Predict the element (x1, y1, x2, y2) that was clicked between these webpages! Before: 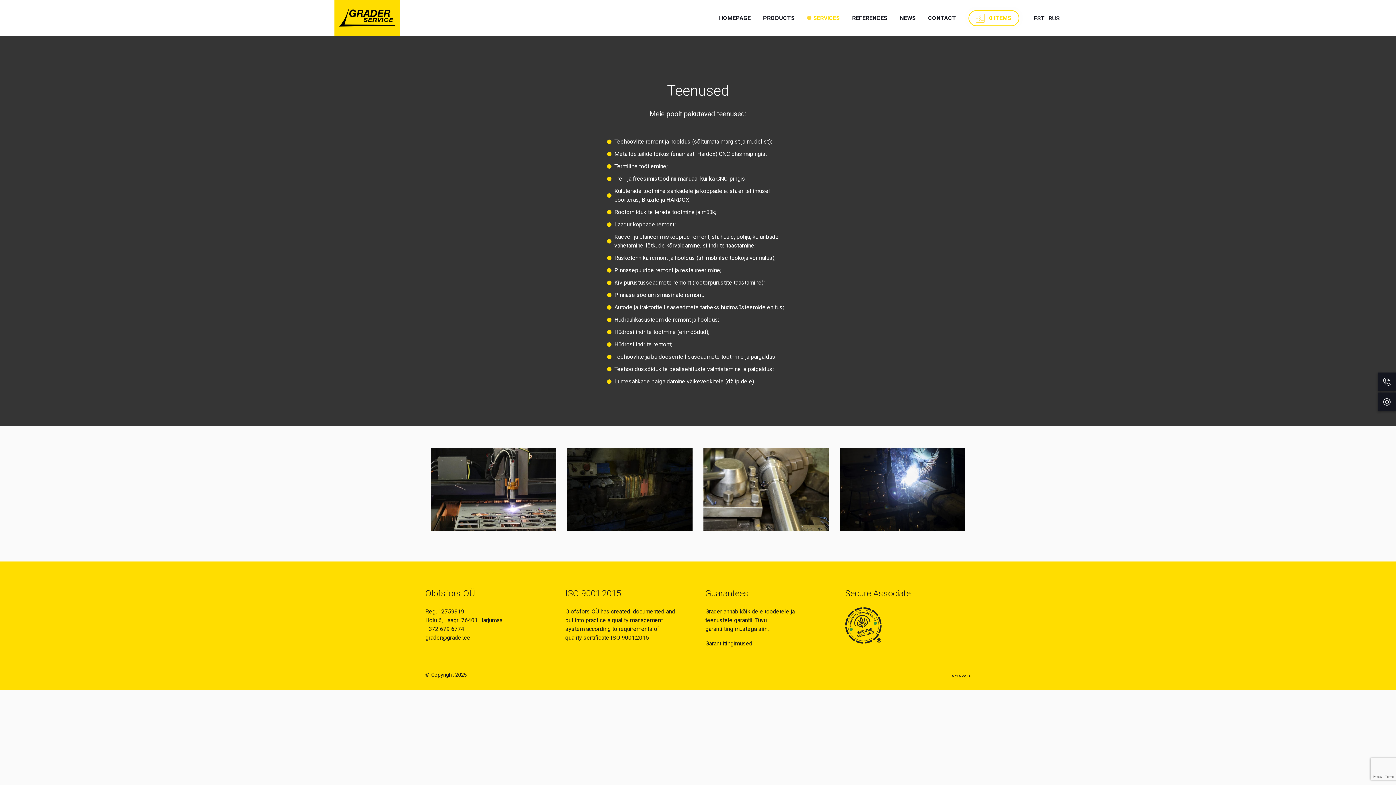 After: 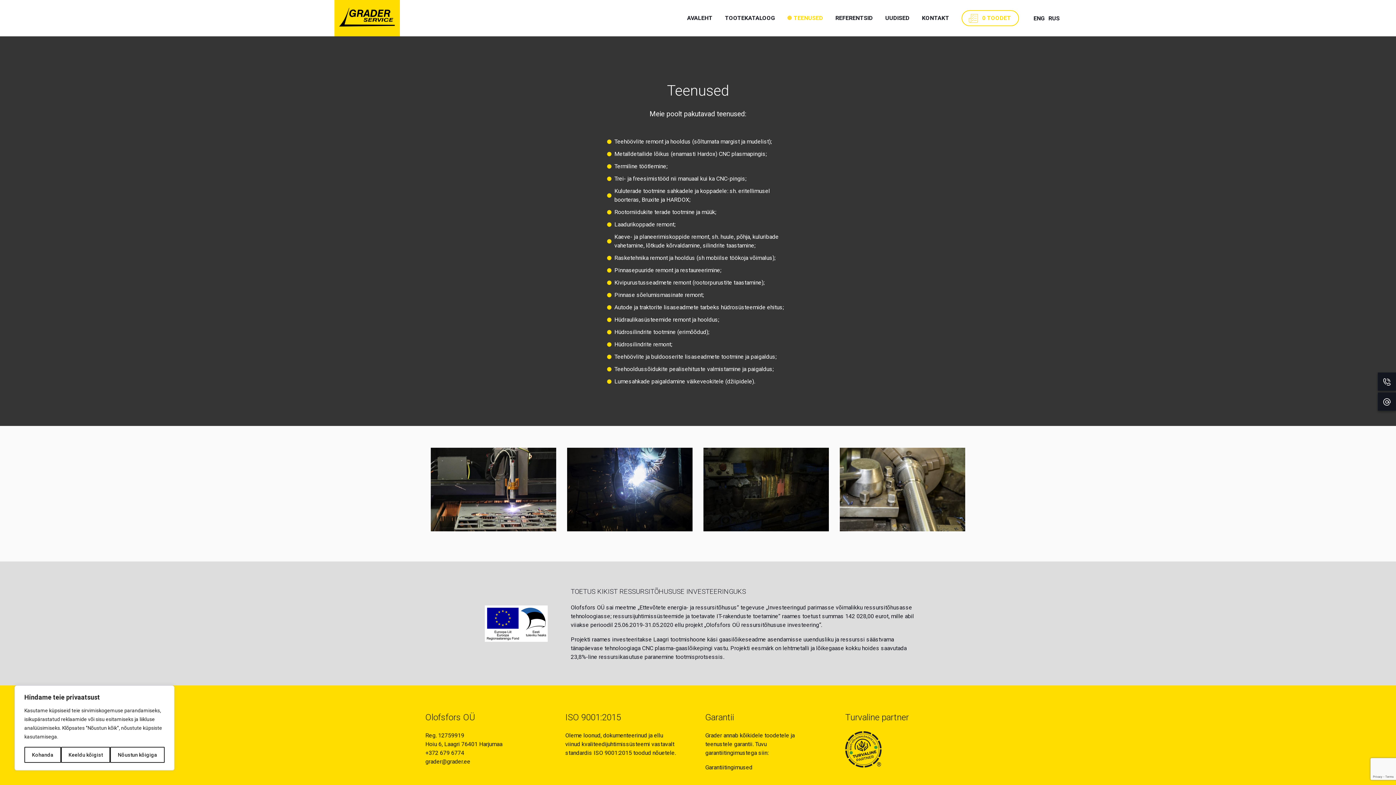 Action: label: EST bbox: (1034, 3, 1045, 33)